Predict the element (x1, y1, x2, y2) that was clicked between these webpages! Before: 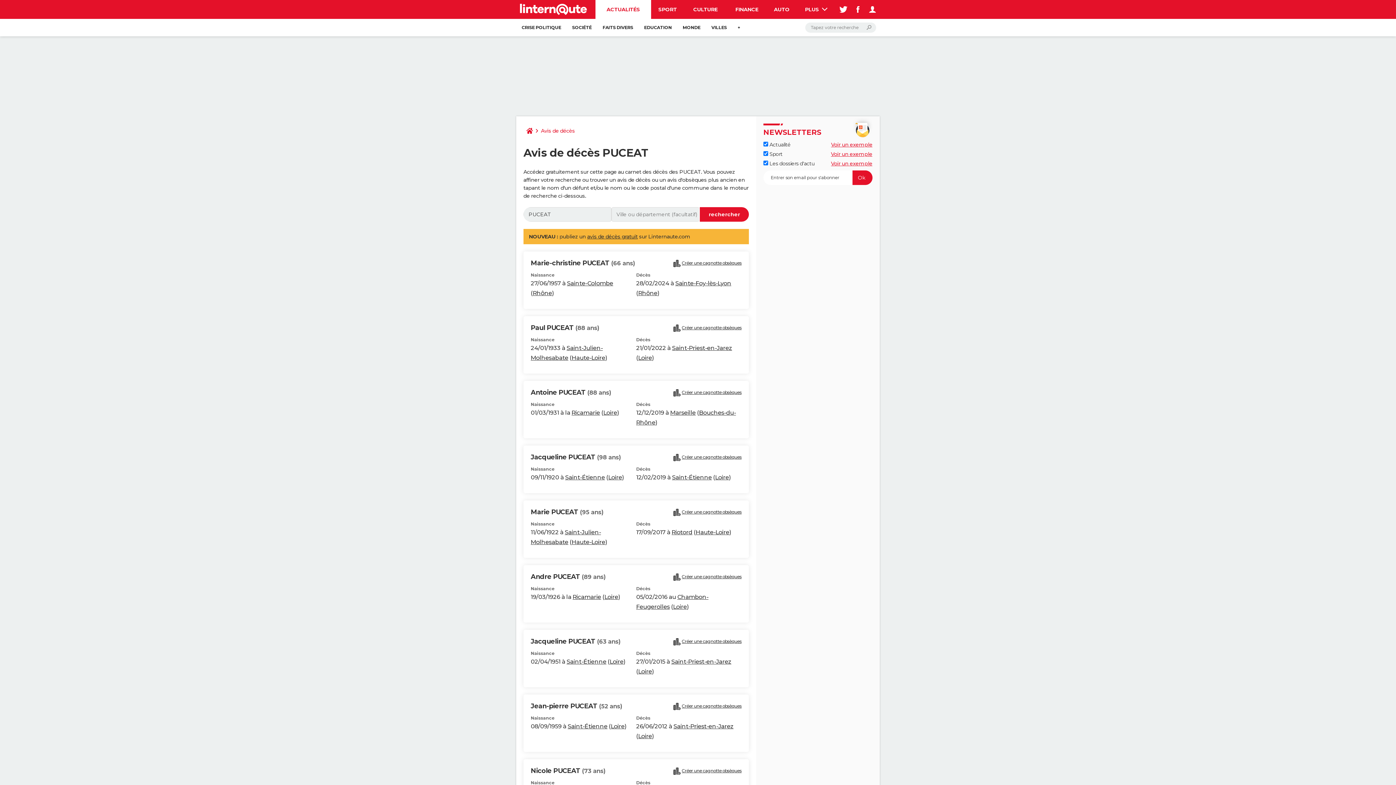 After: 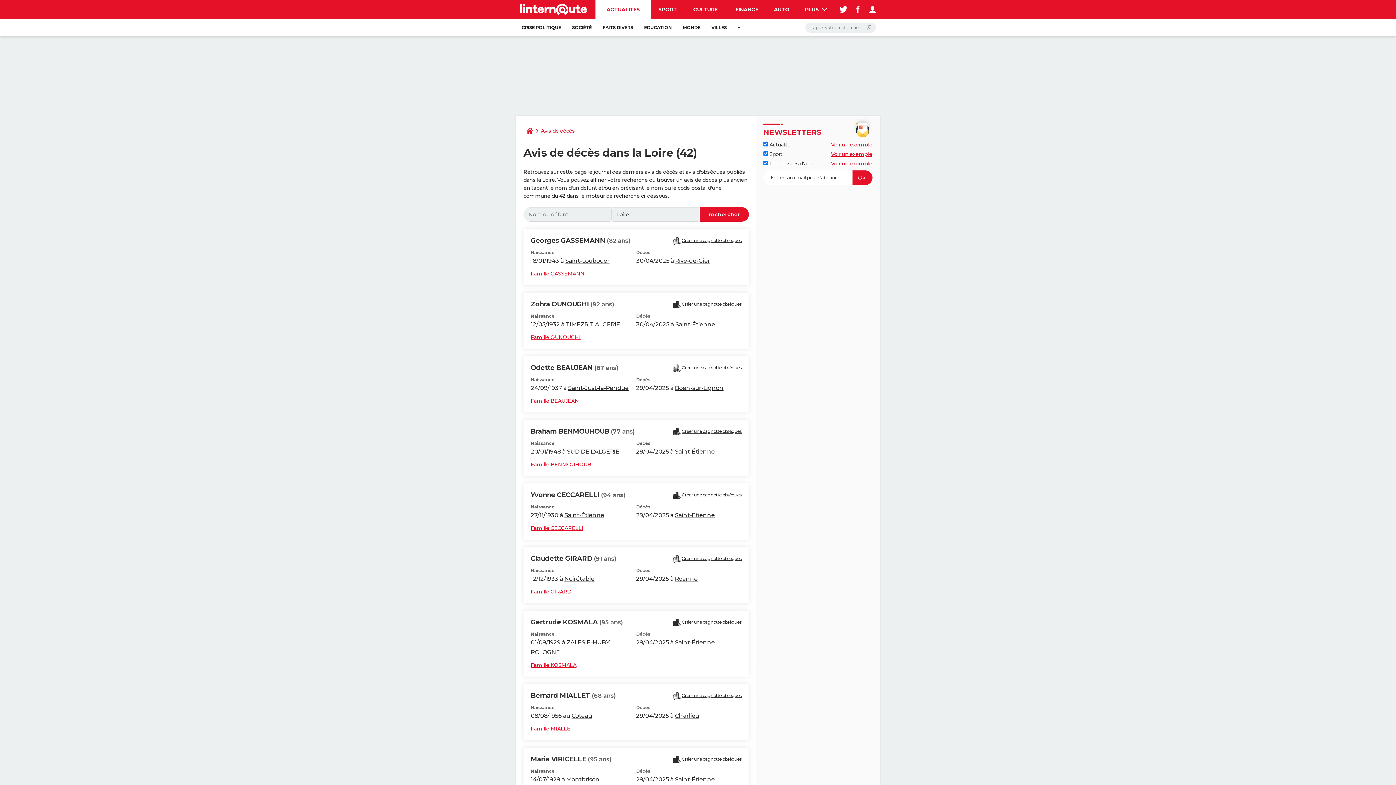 Action: label: Loire bbox: (638, 733, 652, 740)